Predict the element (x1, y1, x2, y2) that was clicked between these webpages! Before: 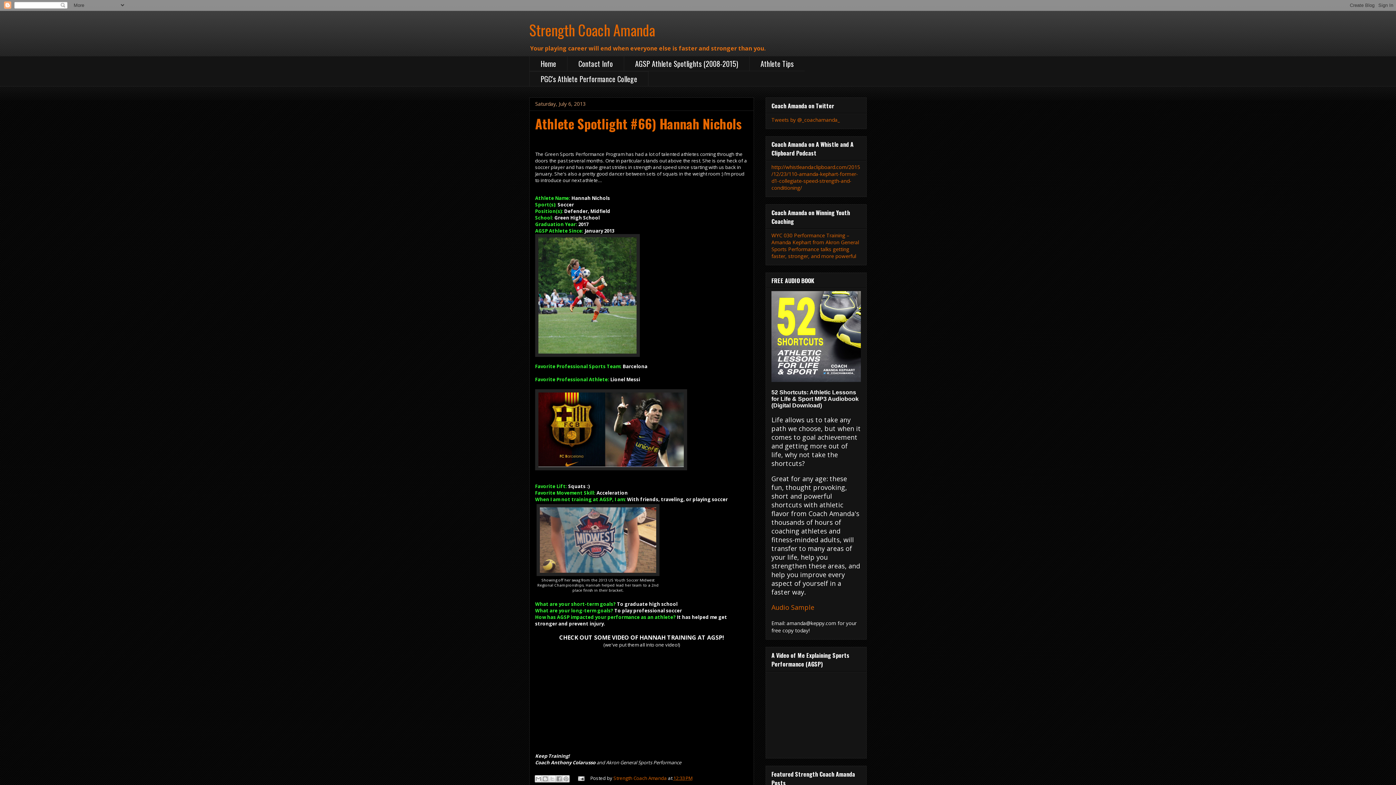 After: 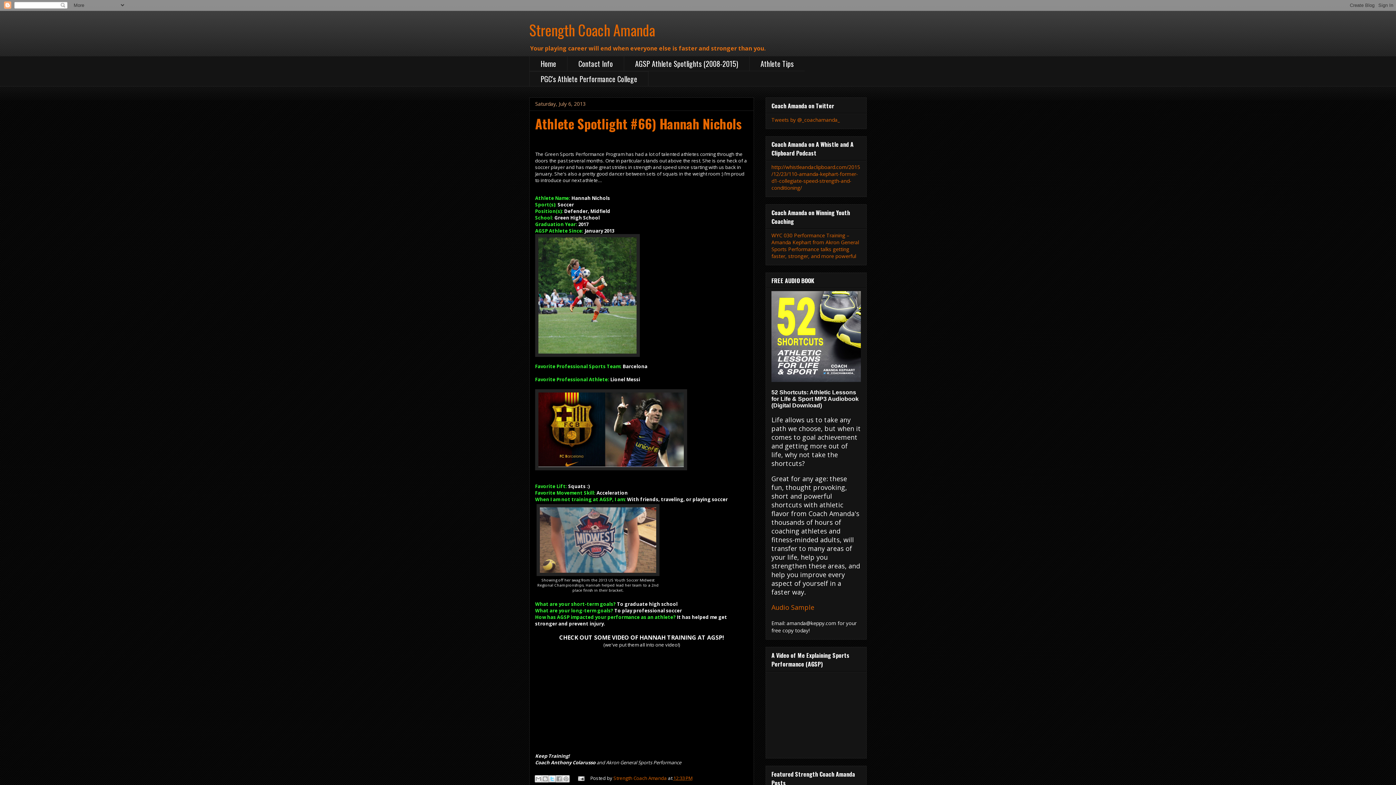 Action: bbox: (548, 775, 556, 783) label: Share to X